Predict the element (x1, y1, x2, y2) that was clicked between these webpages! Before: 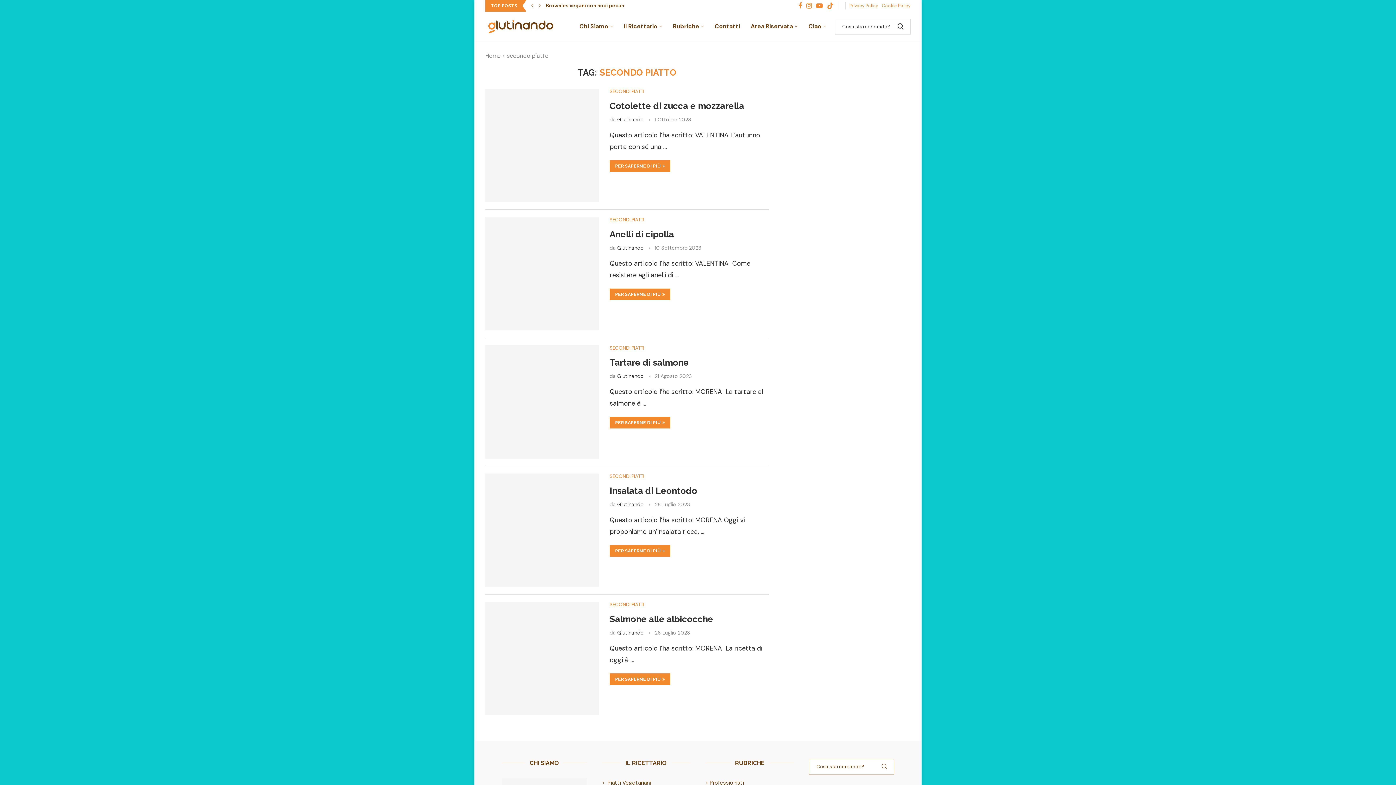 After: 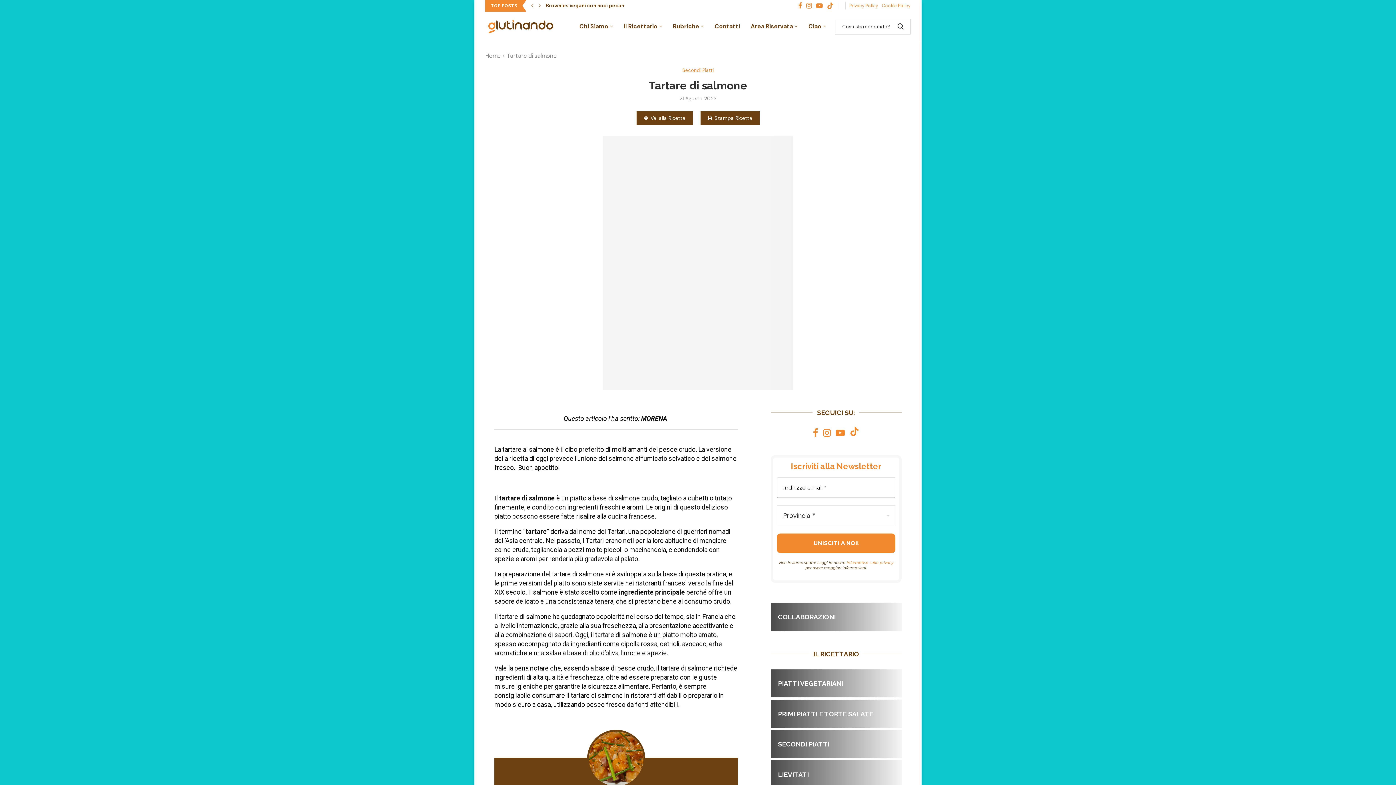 Action: label: PER SAPERNE DI PIÙ bbox: (609, 417, 670, 428)